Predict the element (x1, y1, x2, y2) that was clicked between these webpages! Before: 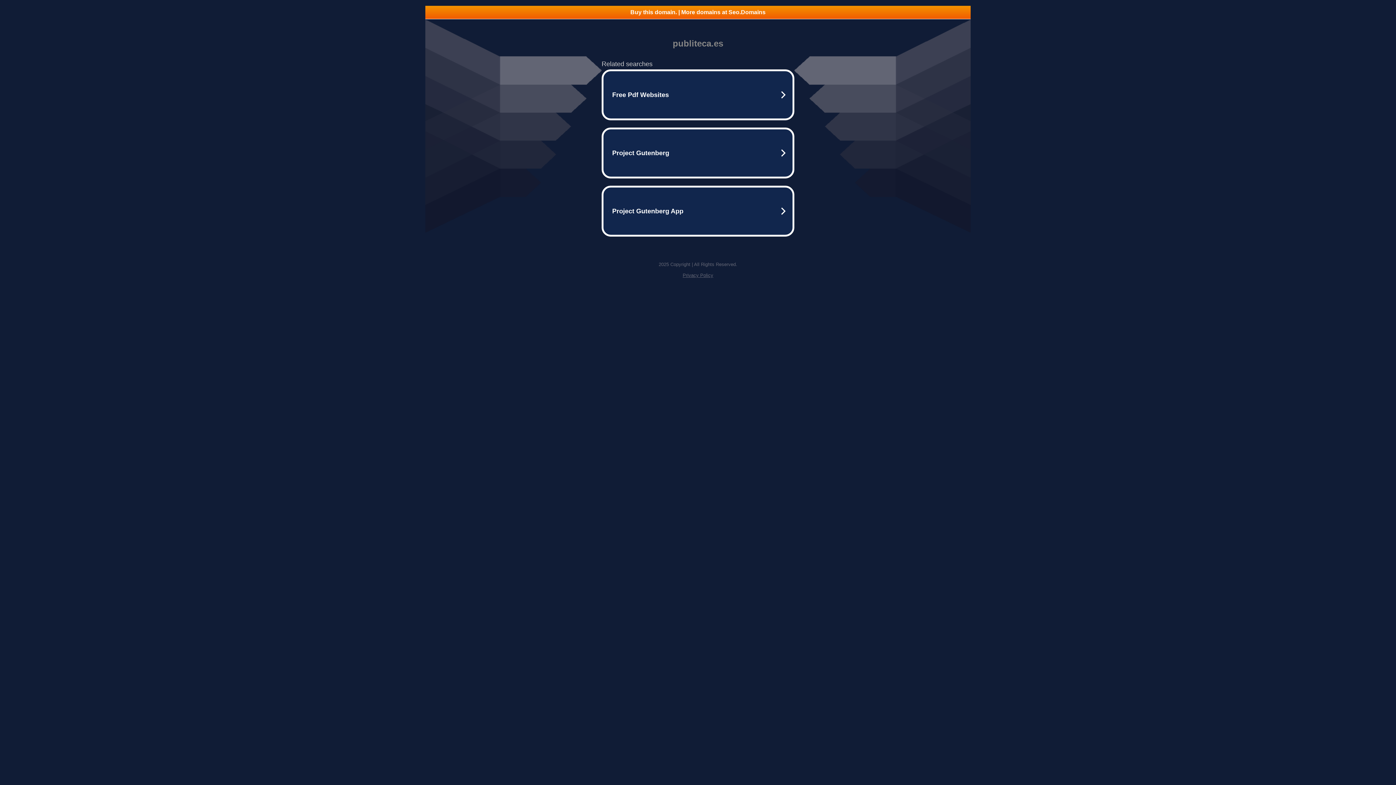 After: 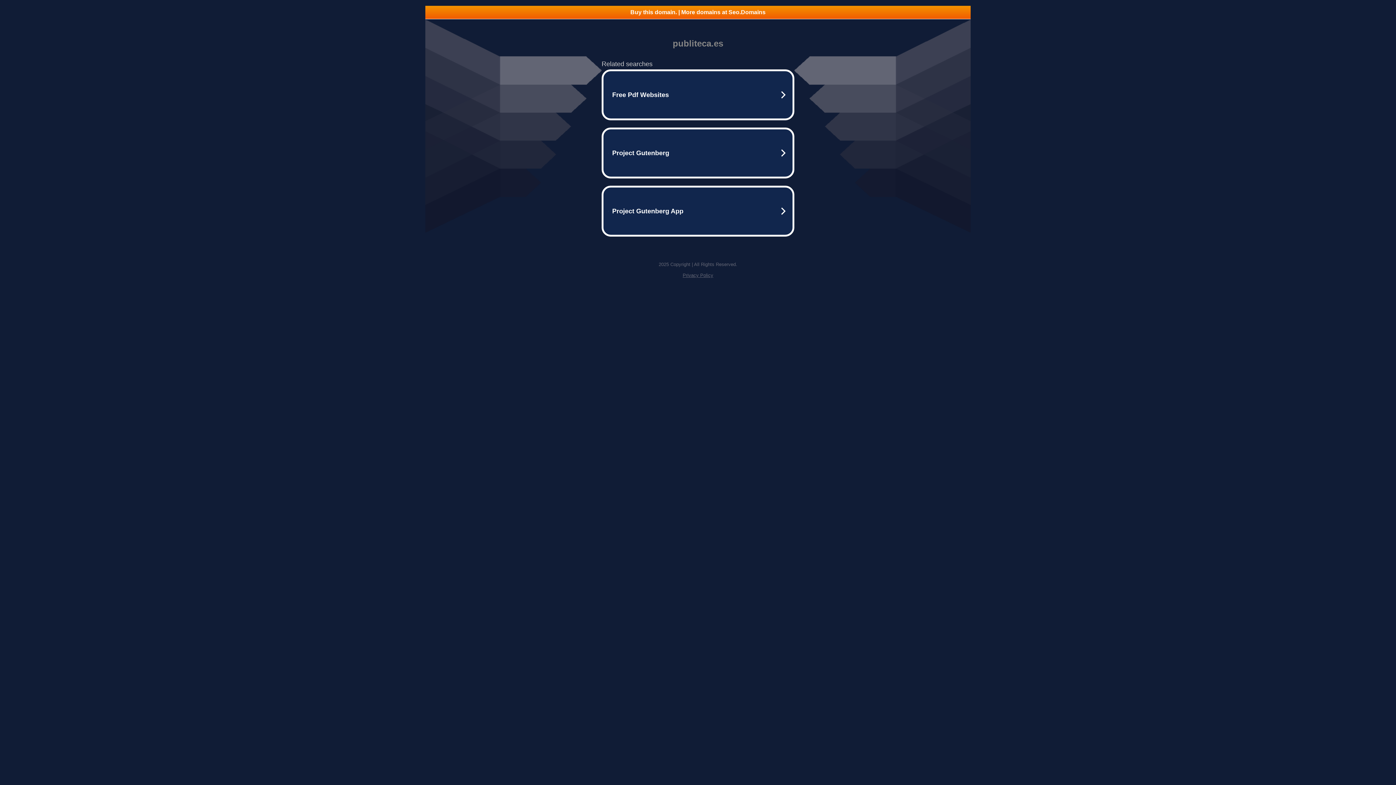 Action: label: Privacy Policy bbox: (682, 272, 713, 278)